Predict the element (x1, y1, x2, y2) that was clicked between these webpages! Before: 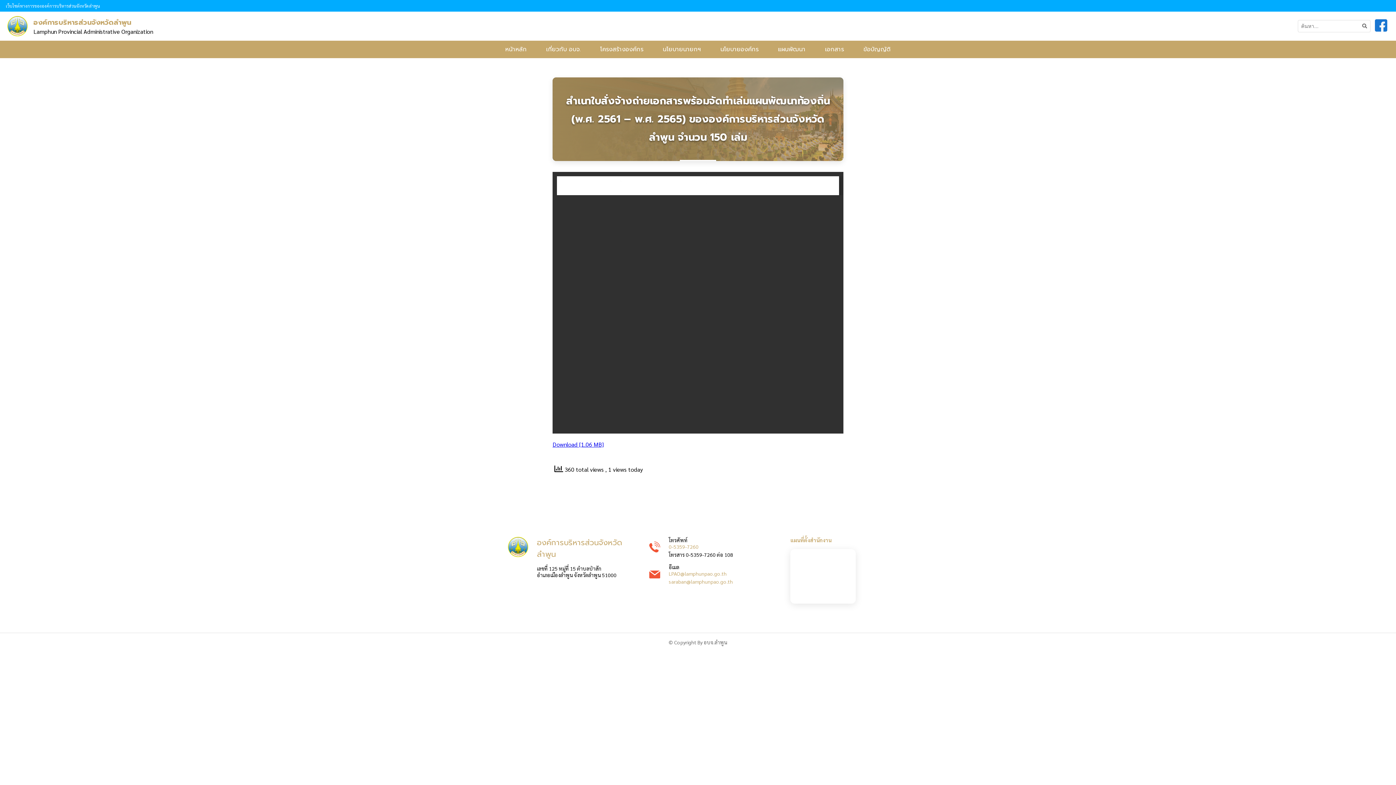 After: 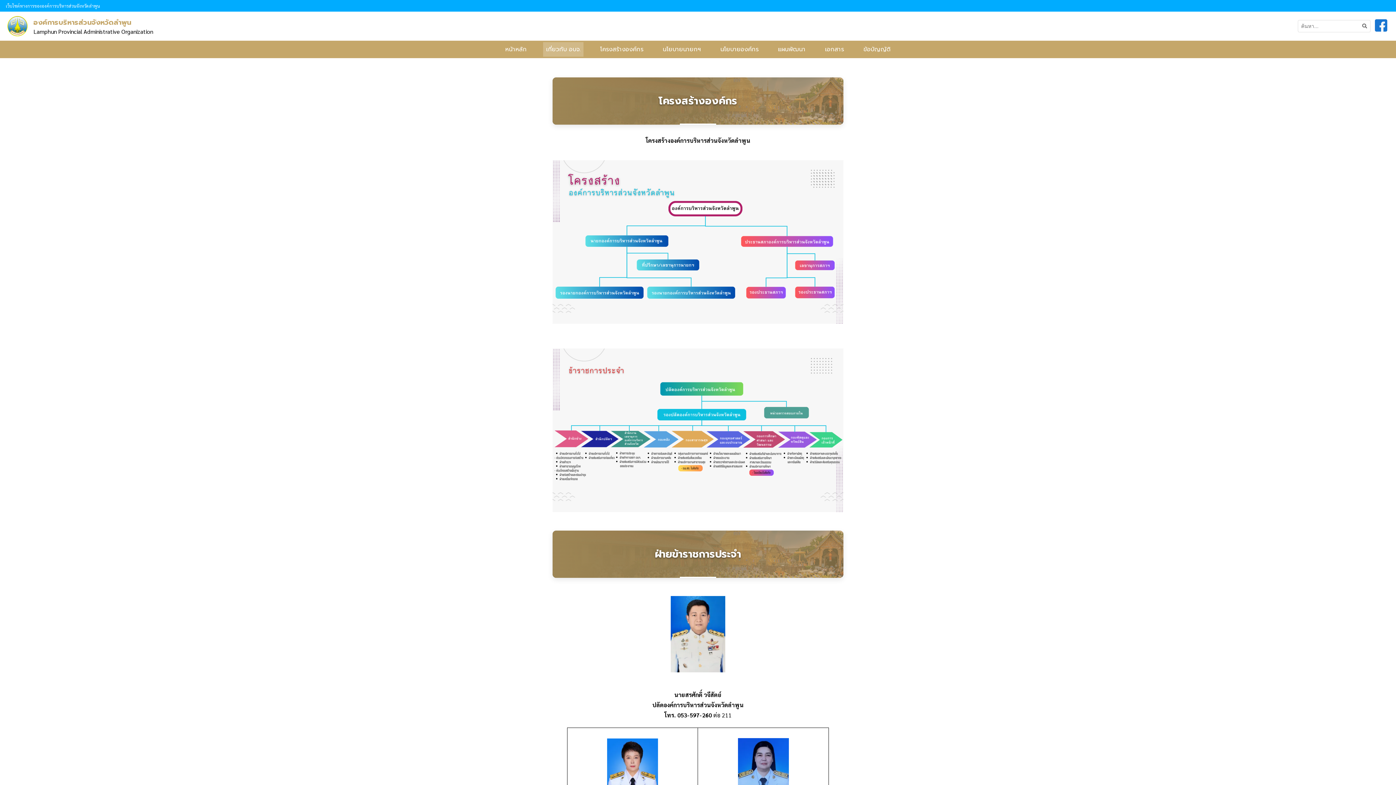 Action: label: เกี่ยวกับ อบจ. bbox: (543, 42, 583, 56)